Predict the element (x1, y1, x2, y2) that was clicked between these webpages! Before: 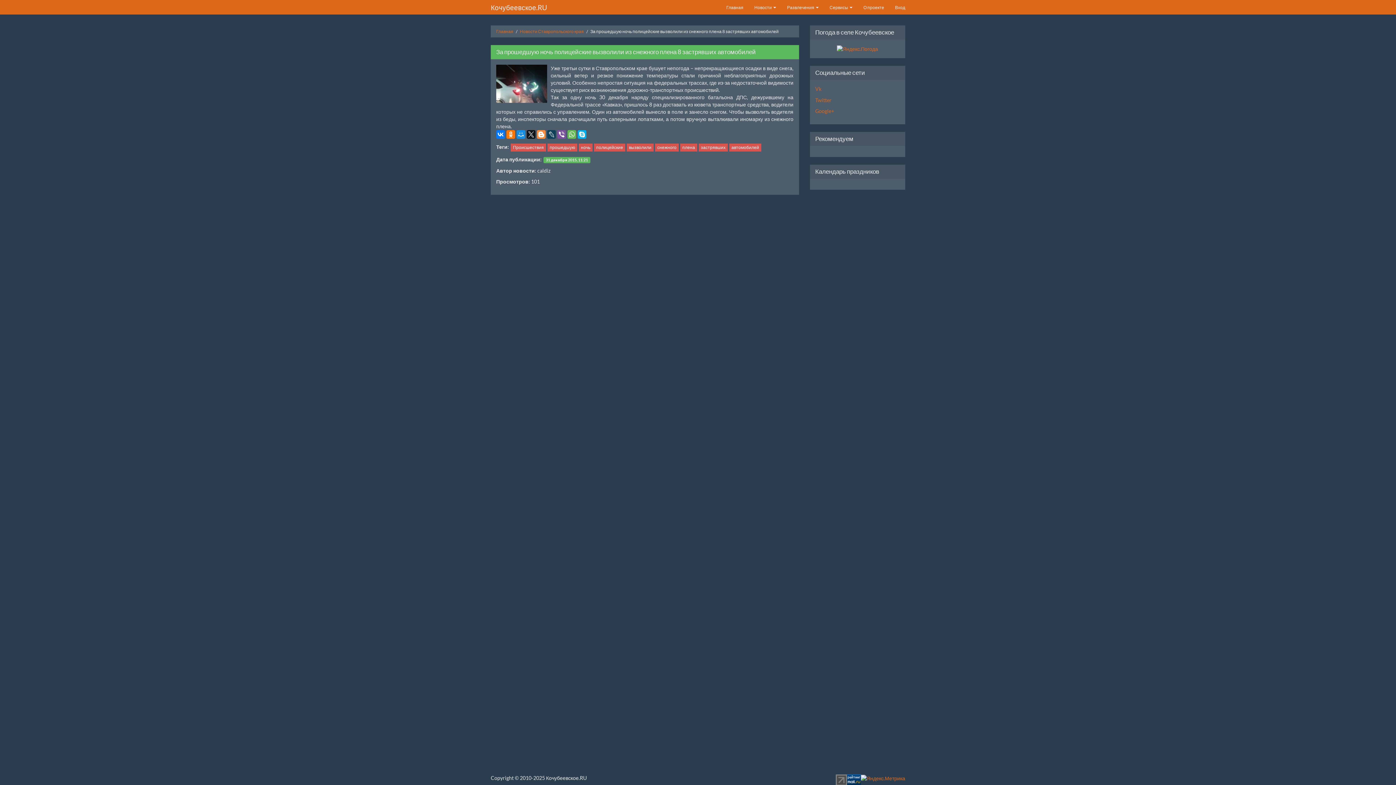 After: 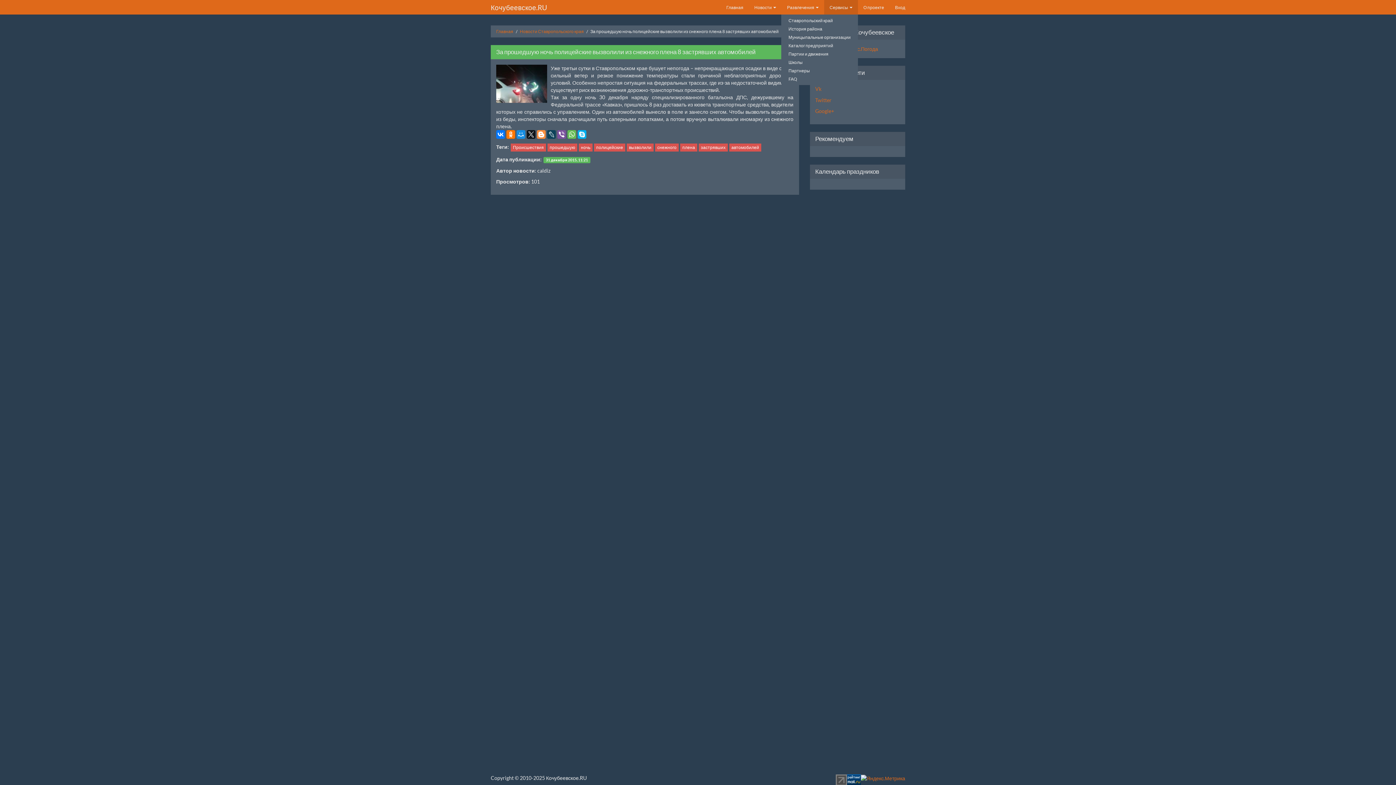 Action: bbox: (824, 0, 858, 14) label: Сервисы 